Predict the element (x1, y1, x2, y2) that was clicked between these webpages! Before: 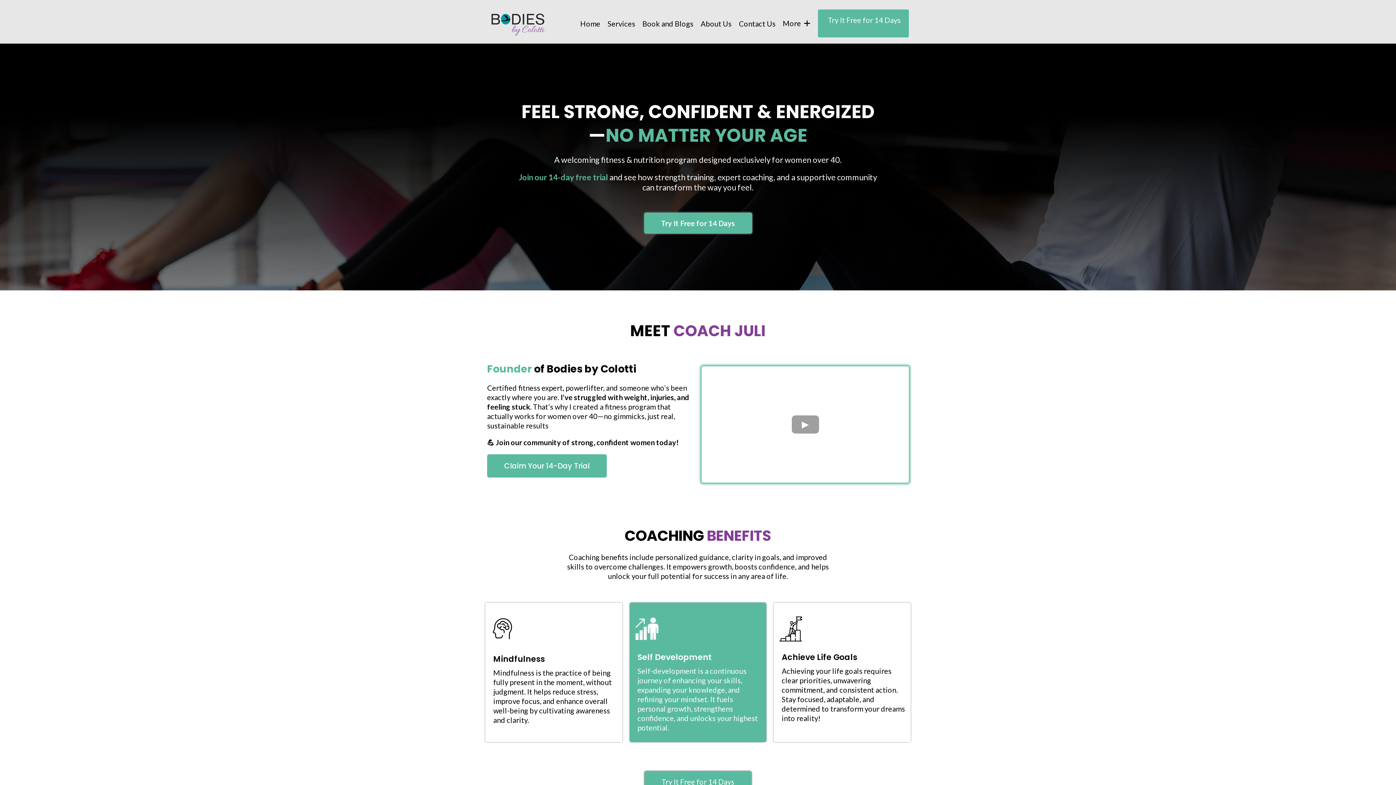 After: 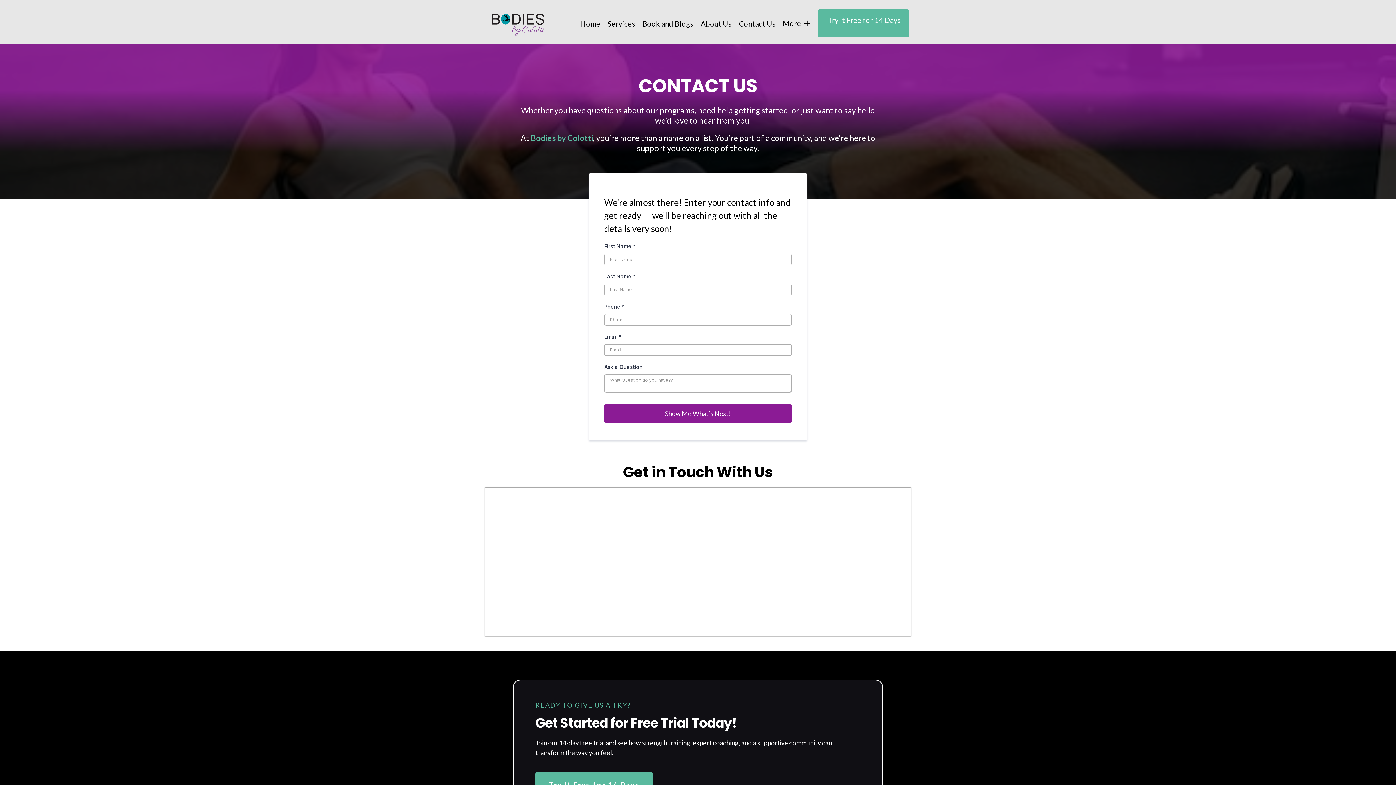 Action: label: Contact Us bbox: (736, 15, 777, 31)